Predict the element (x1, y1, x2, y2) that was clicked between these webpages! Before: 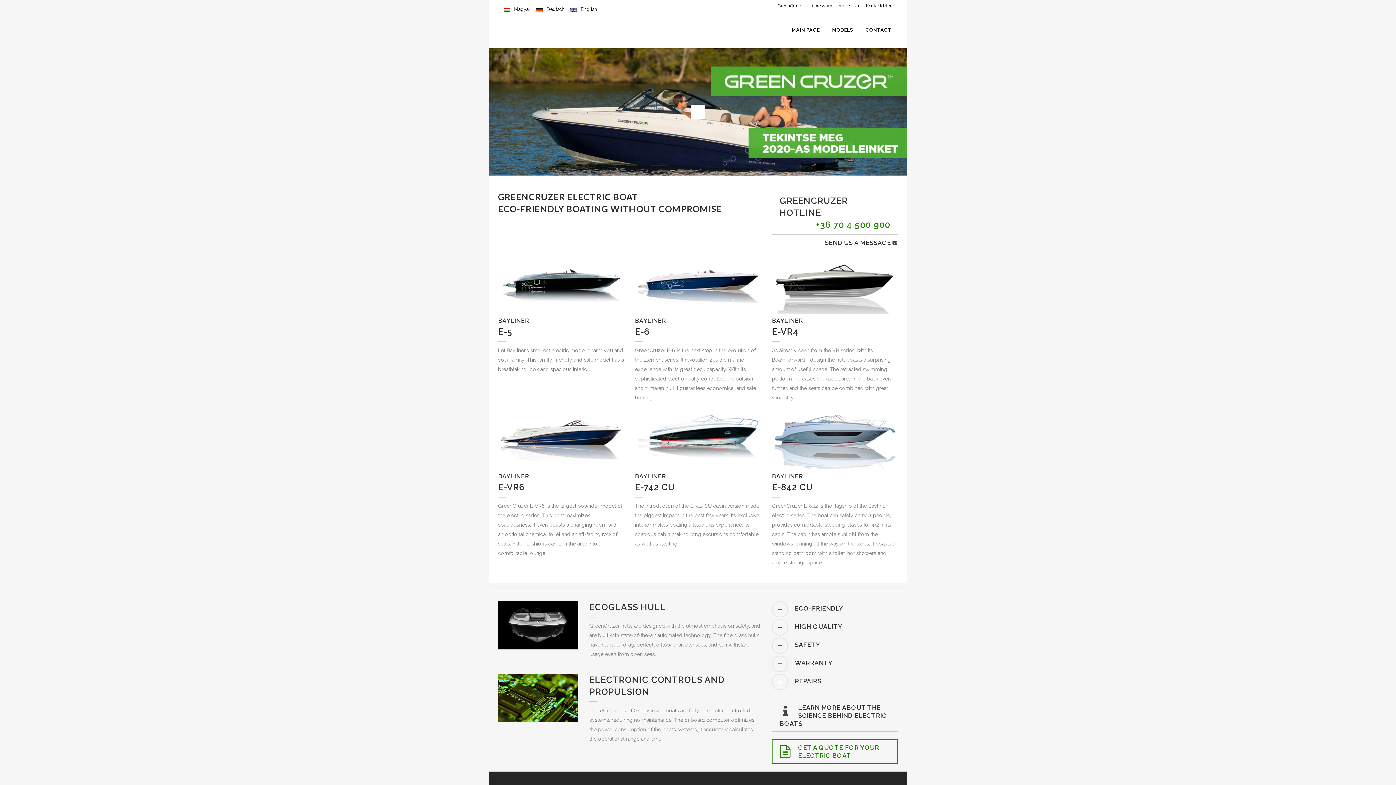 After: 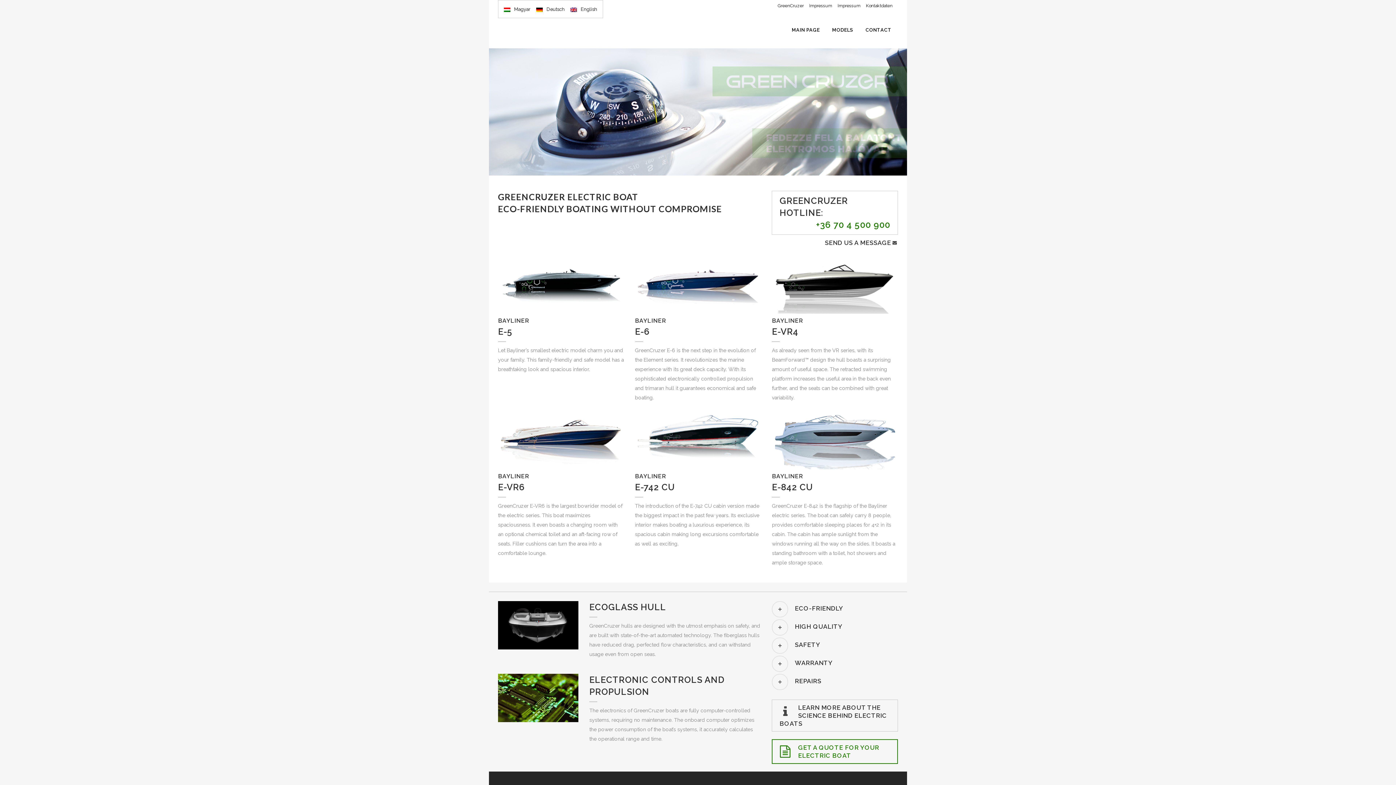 Action: bbox: (783, 704, 788, 719)